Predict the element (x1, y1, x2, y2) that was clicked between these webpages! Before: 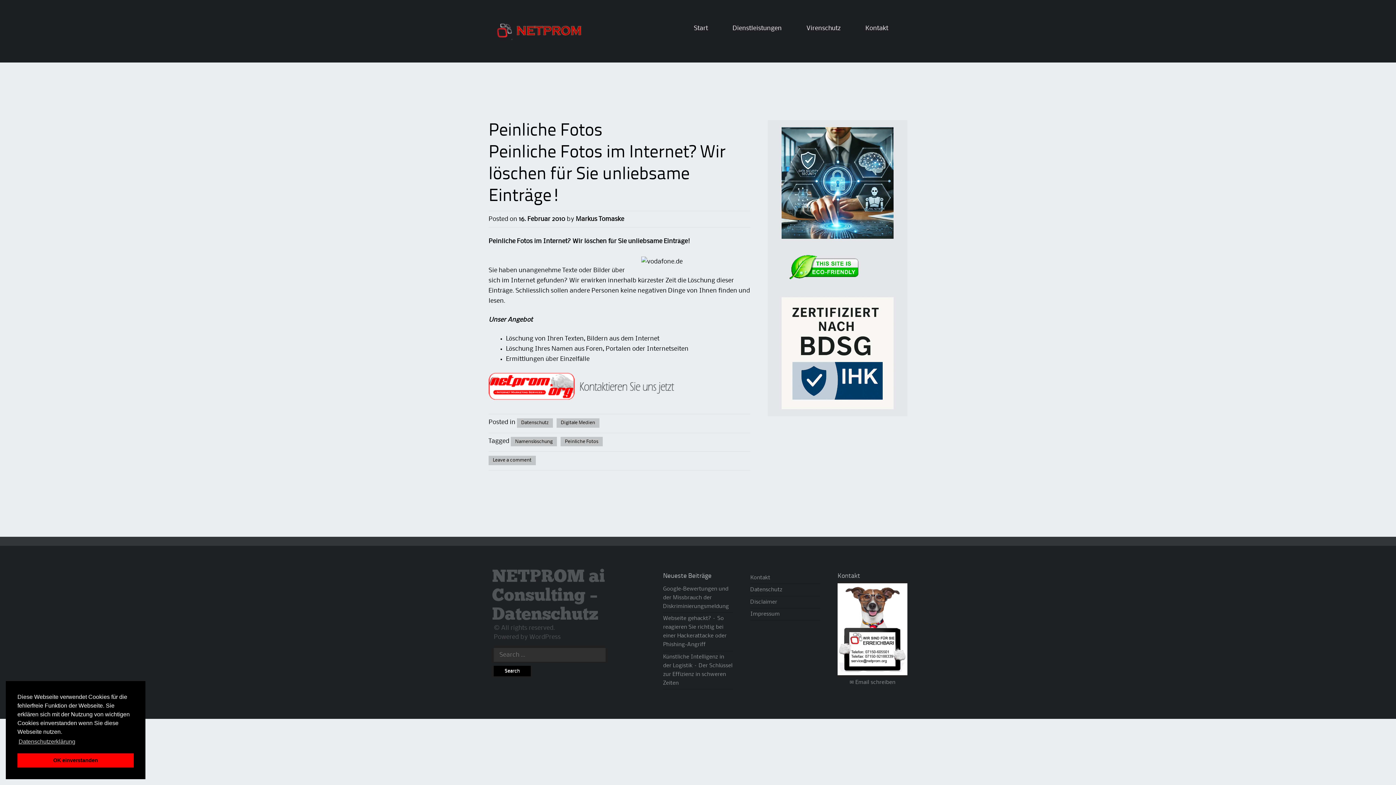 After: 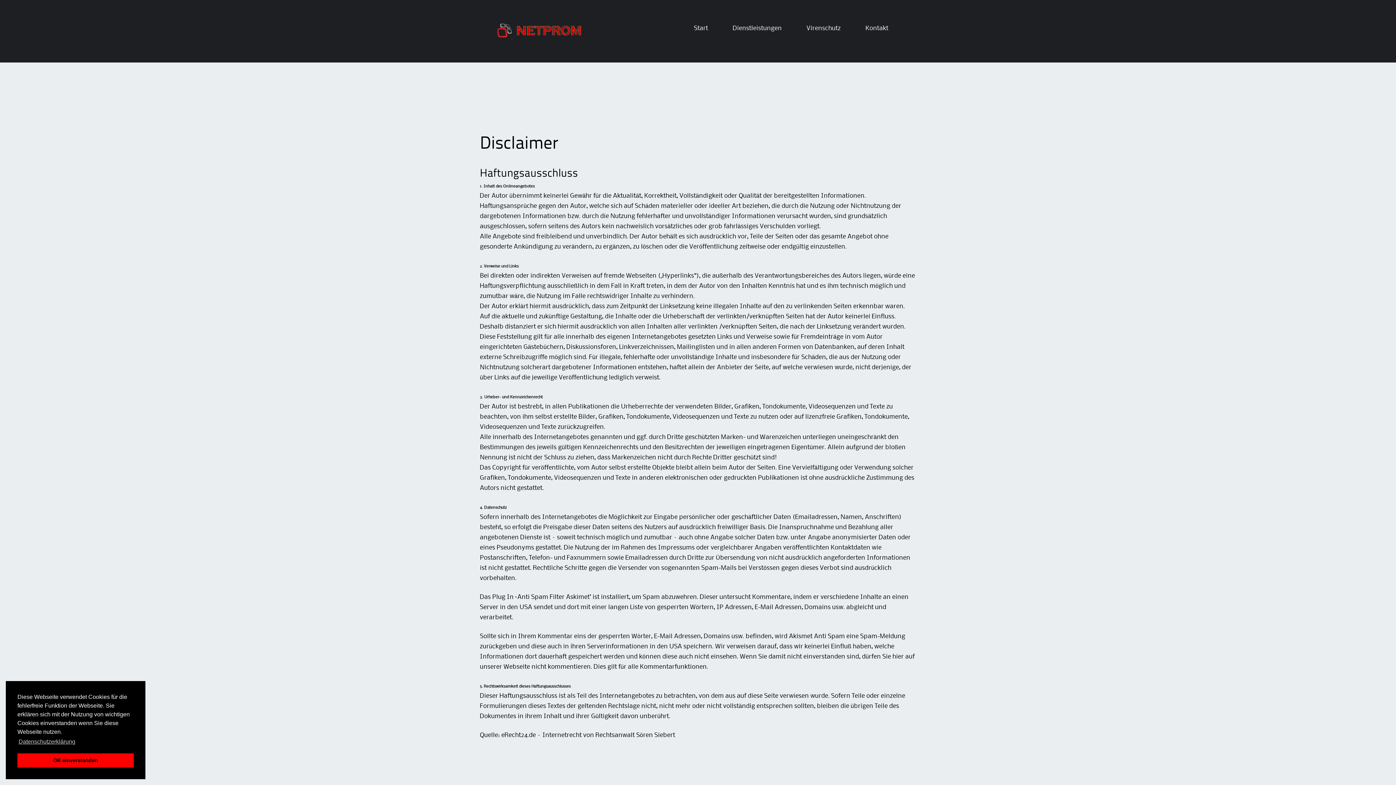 Action: label: Disclaimer bbox: (750, 599, 777, 605)